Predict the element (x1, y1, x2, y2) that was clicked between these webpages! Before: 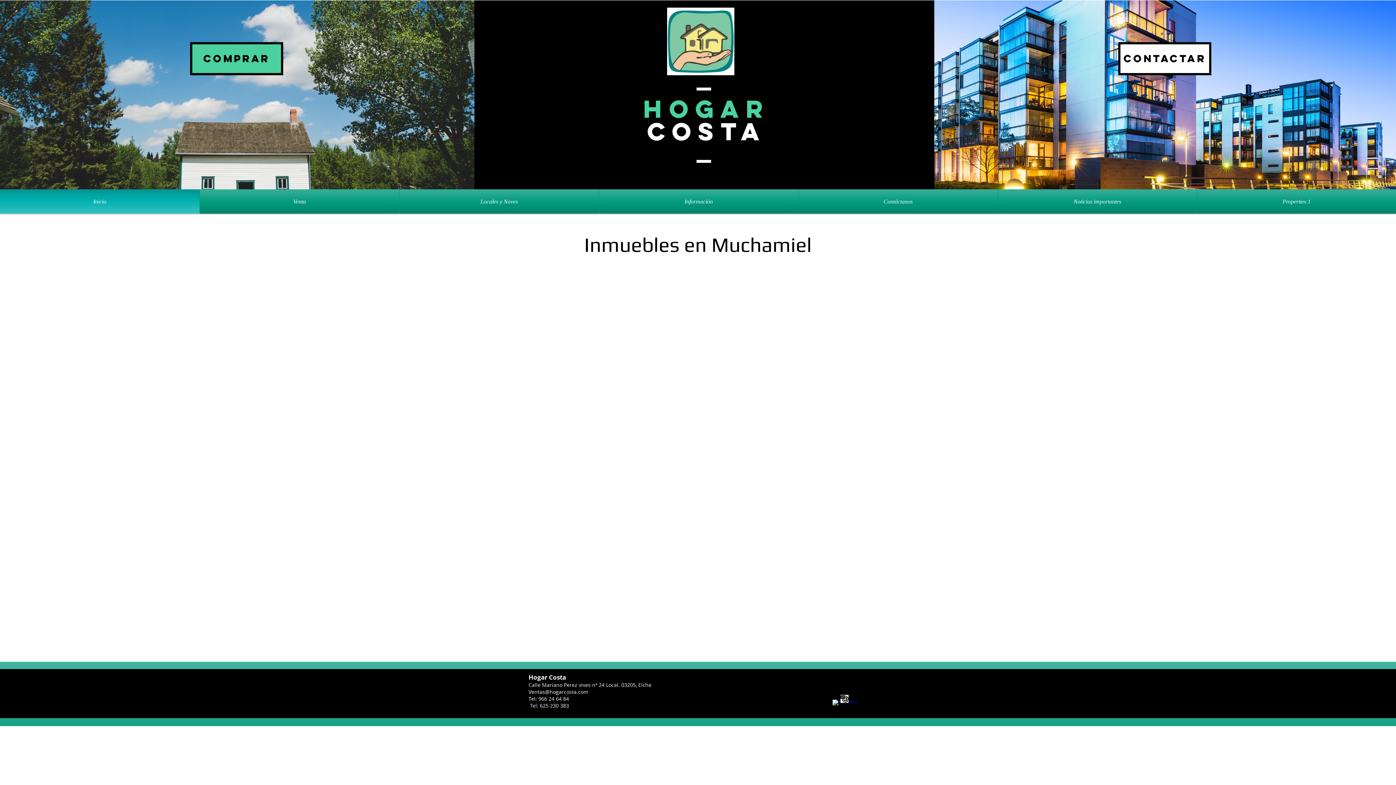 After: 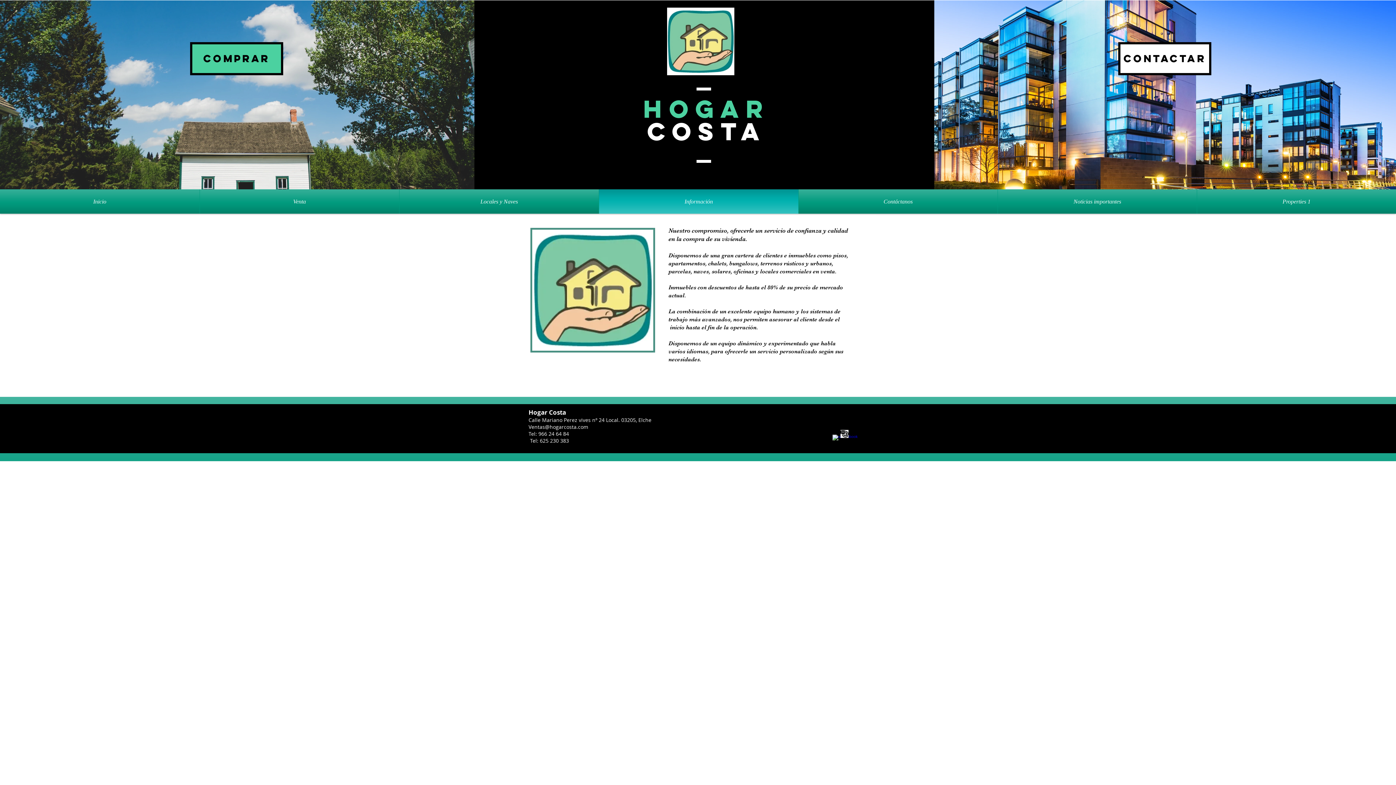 Action: bbox: (599, 189, 798, 213) label: Información